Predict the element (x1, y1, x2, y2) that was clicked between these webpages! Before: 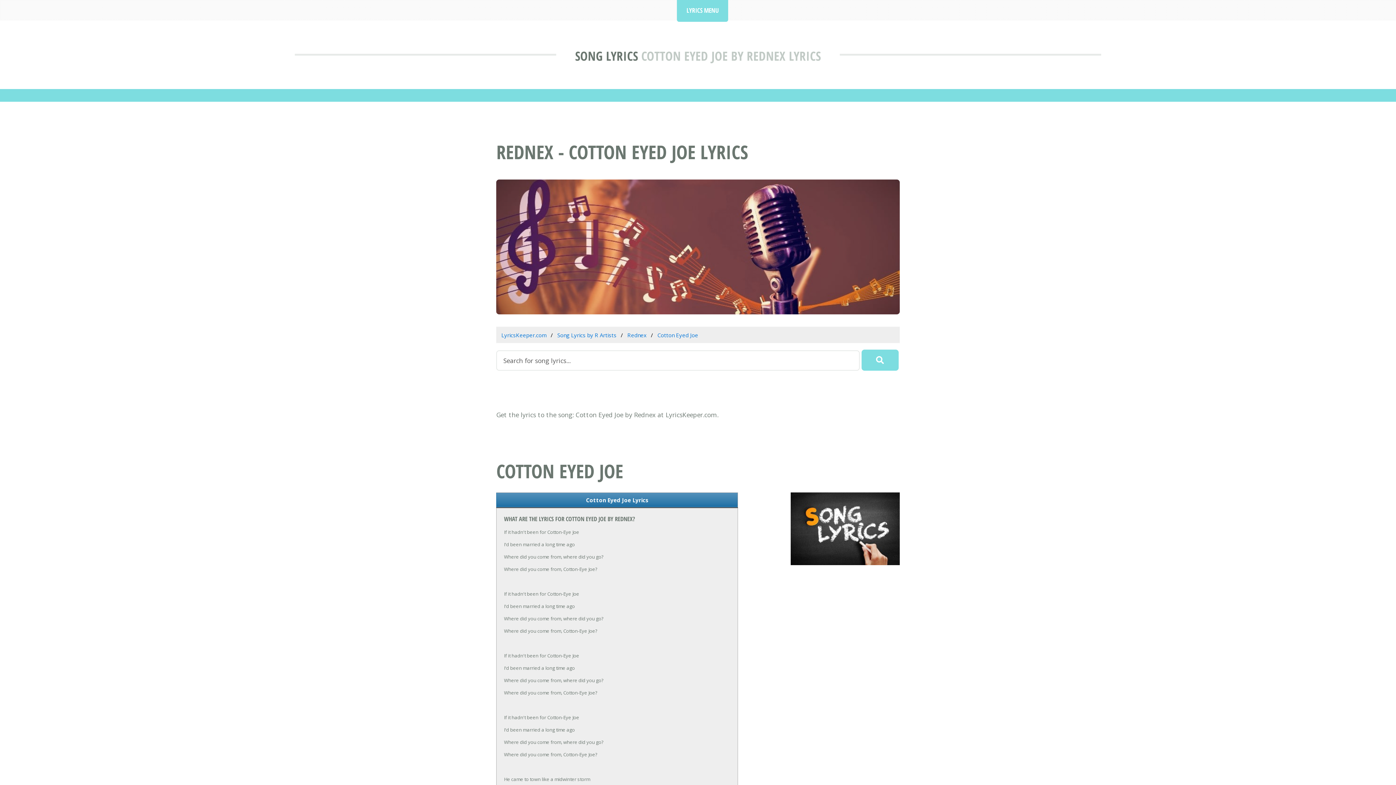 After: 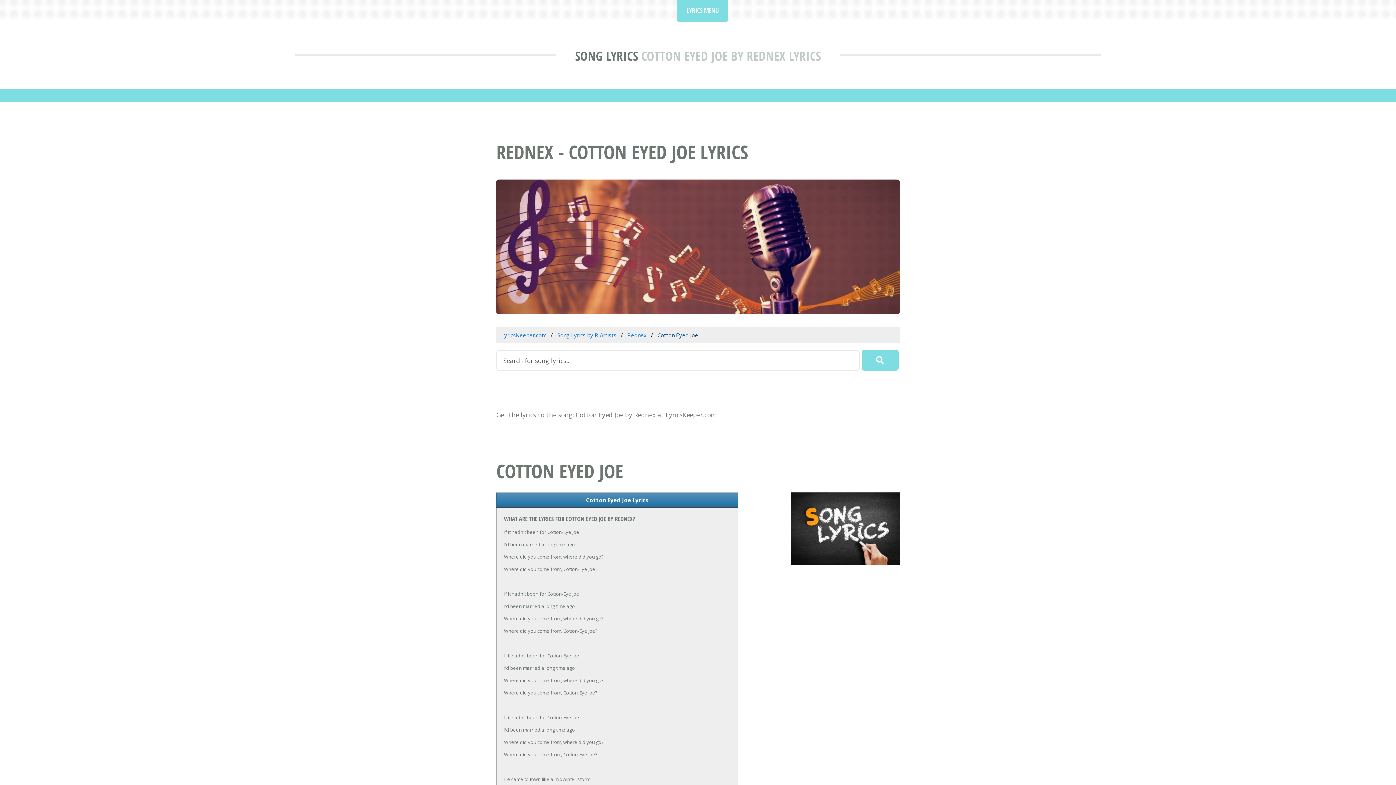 Action: bbox: (657, 331, 698, 338) label: Cotton Eyed Joe